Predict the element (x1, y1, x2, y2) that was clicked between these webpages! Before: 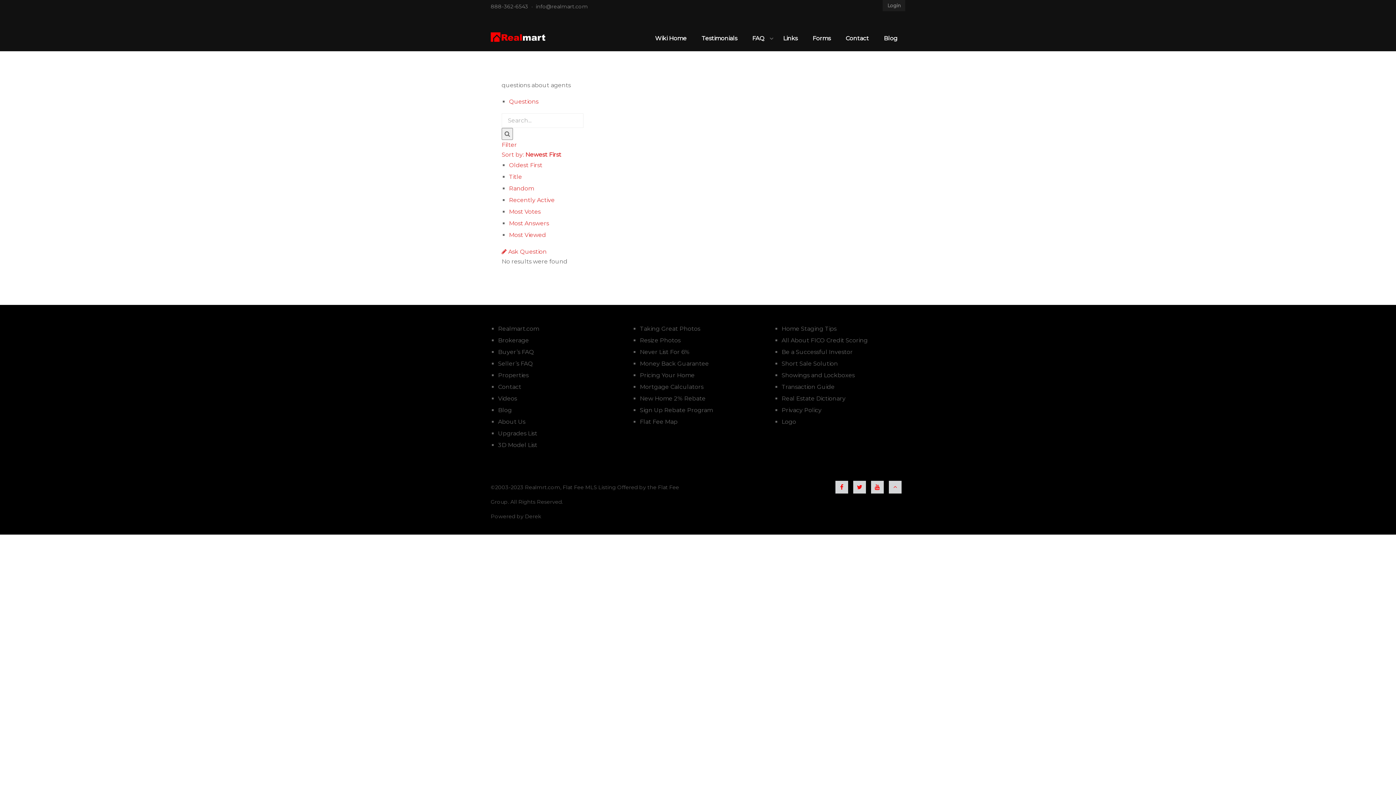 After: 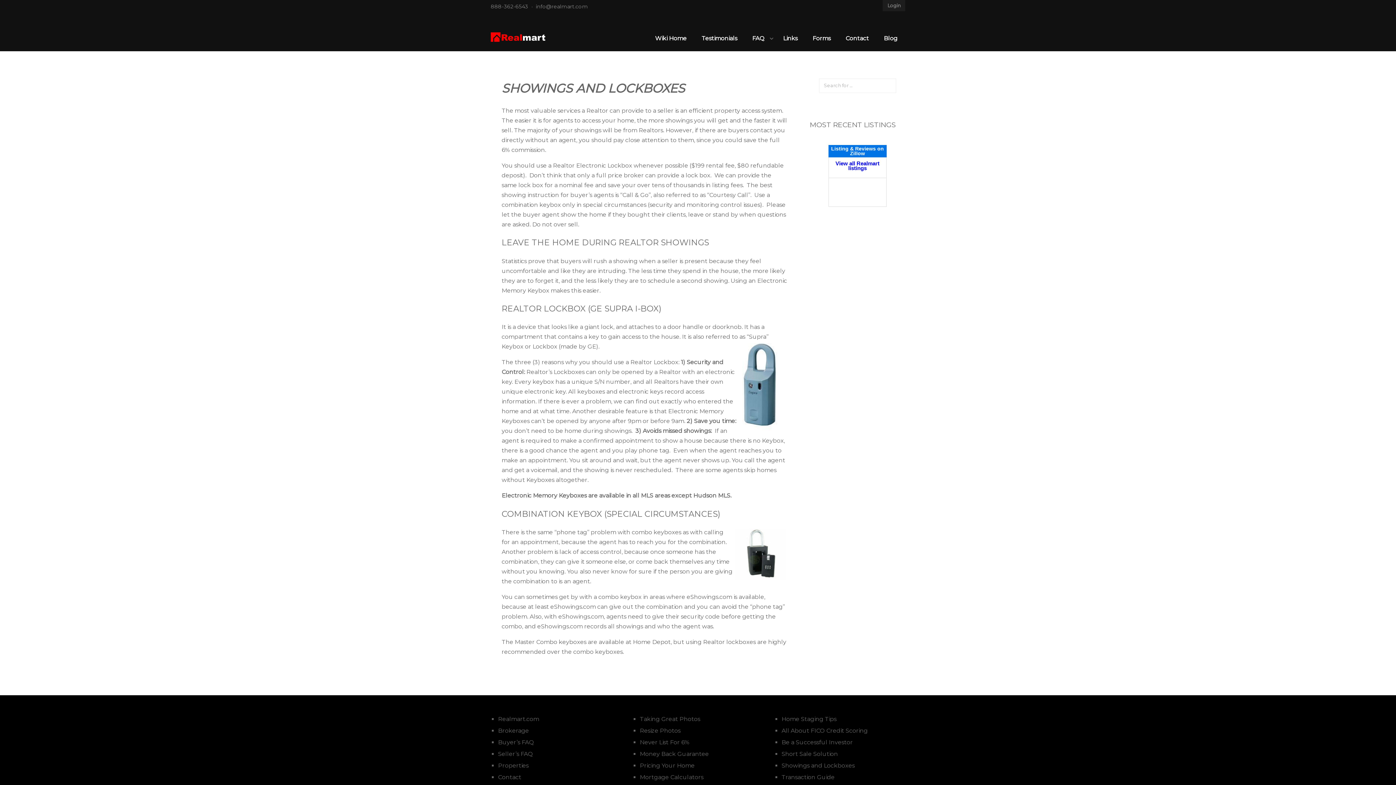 Action: bbox: (781, 372, 854, 378) label: Showings and Lockboxes